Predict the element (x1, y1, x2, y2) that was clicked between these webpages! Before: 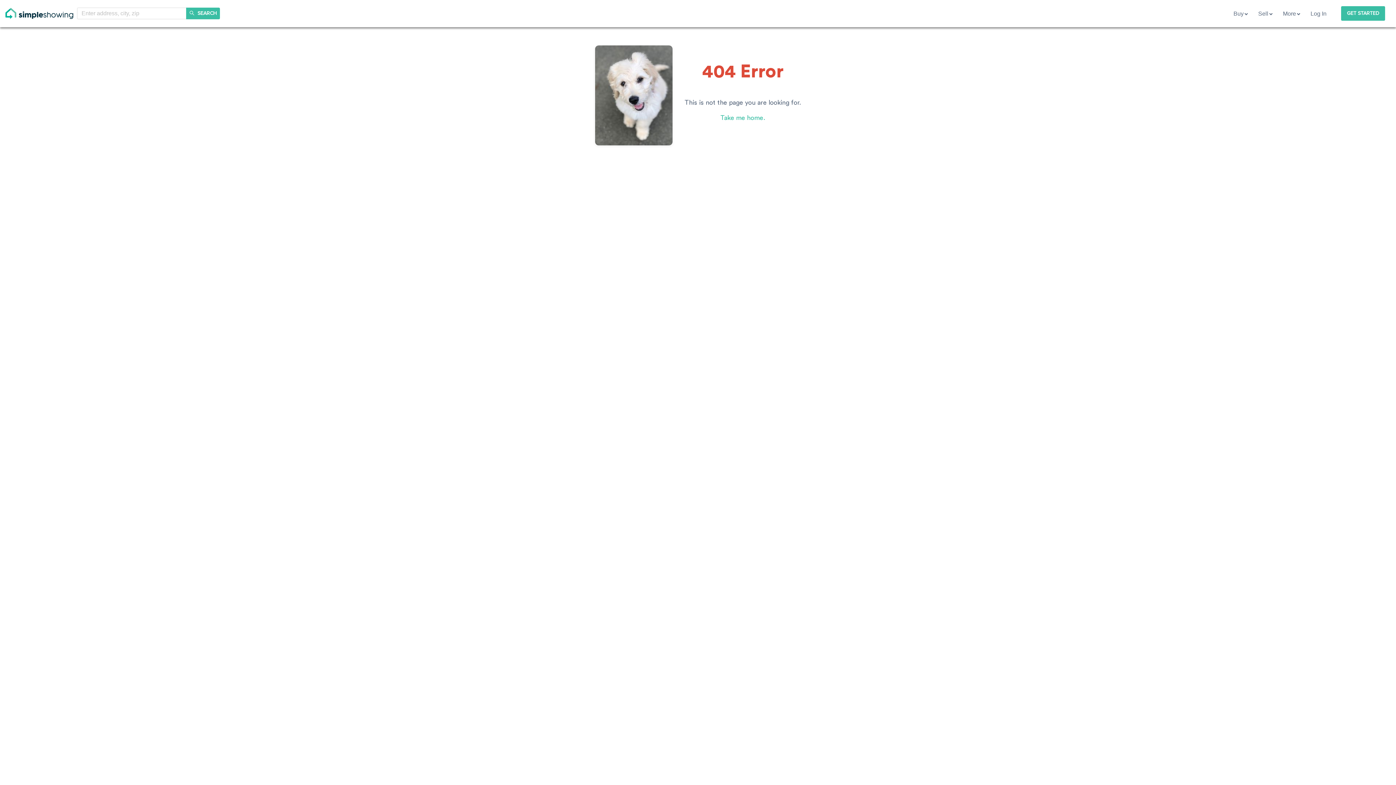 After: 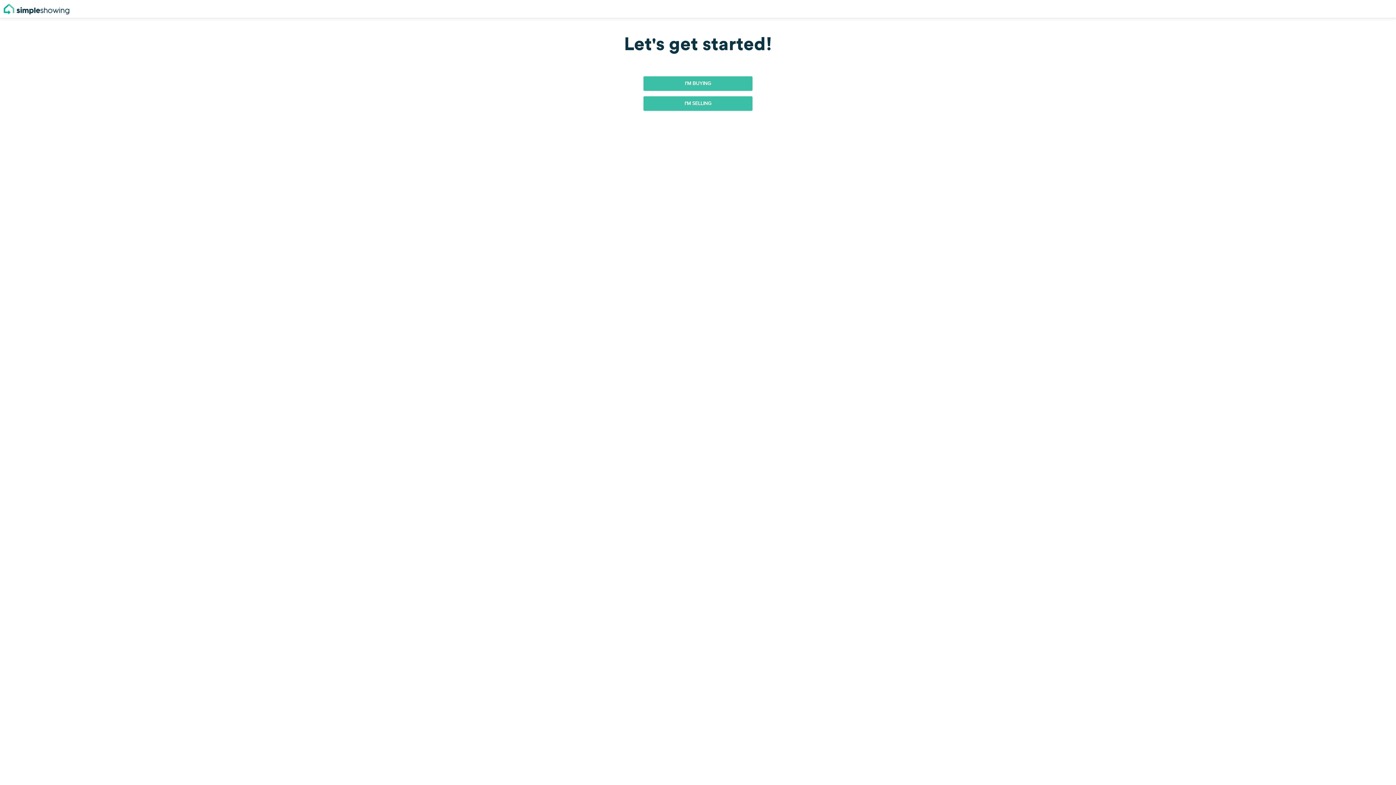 Action: bbox: (1341, 6, 1385, 20) label: GET STARTED